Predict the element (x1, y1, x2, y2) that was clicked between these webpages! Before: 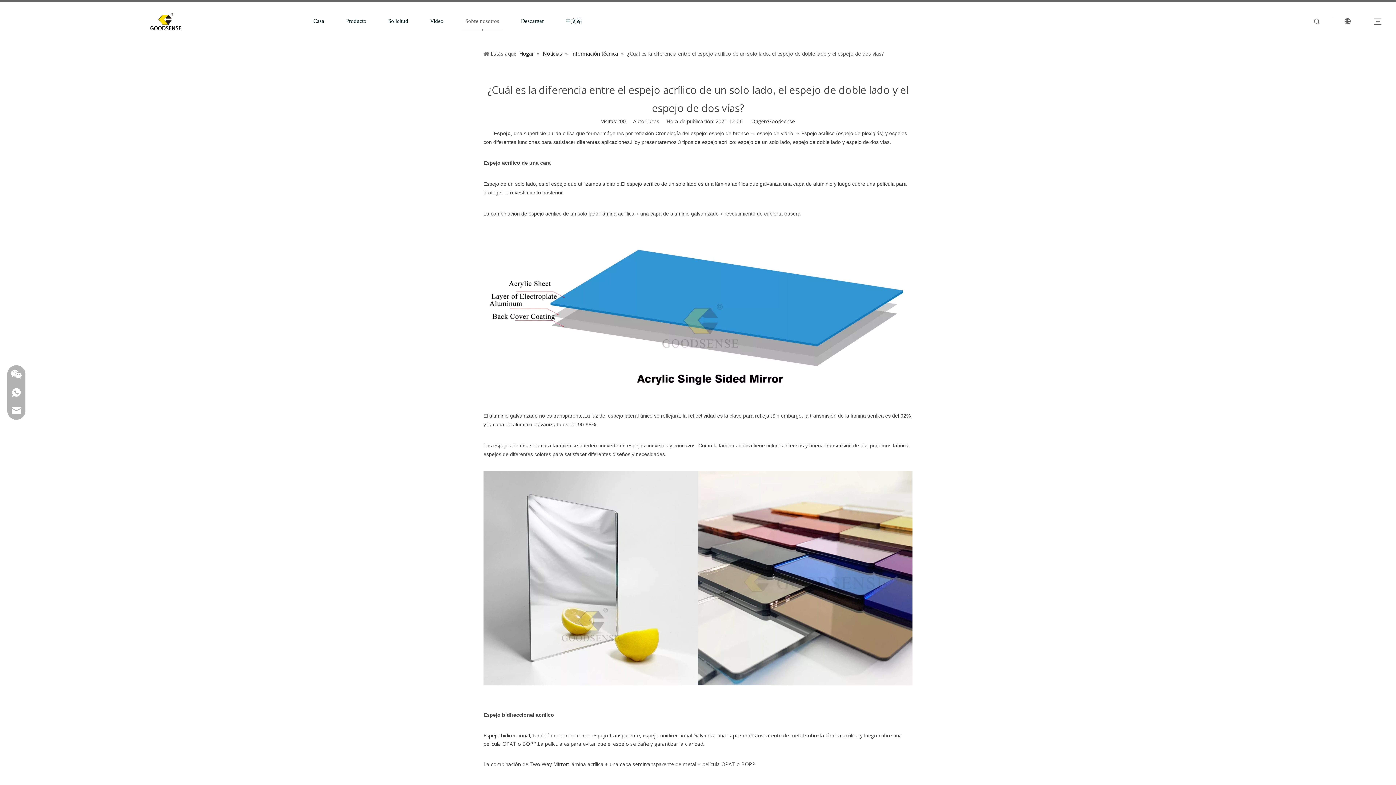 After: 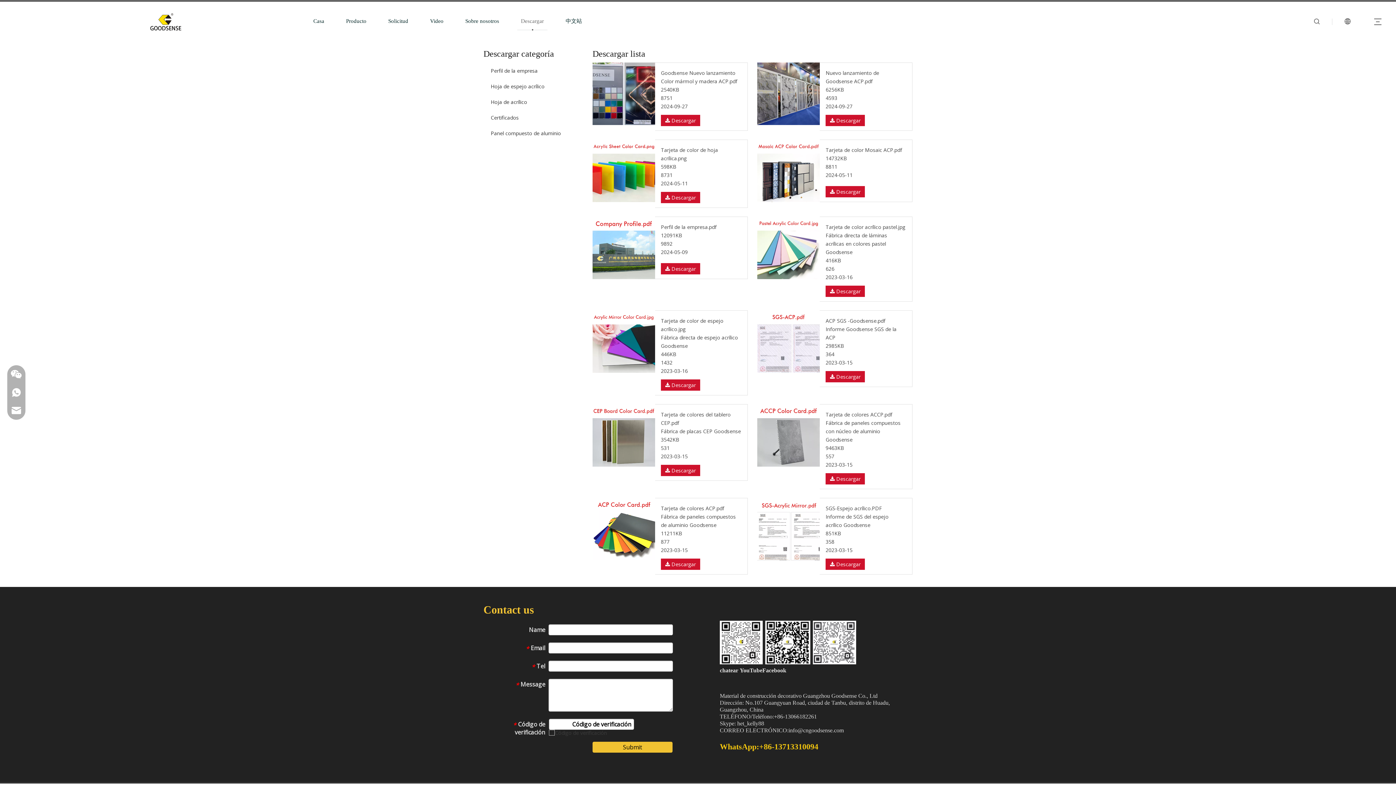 Action: label: Descargar bbox: (510, 16, 554, 26)